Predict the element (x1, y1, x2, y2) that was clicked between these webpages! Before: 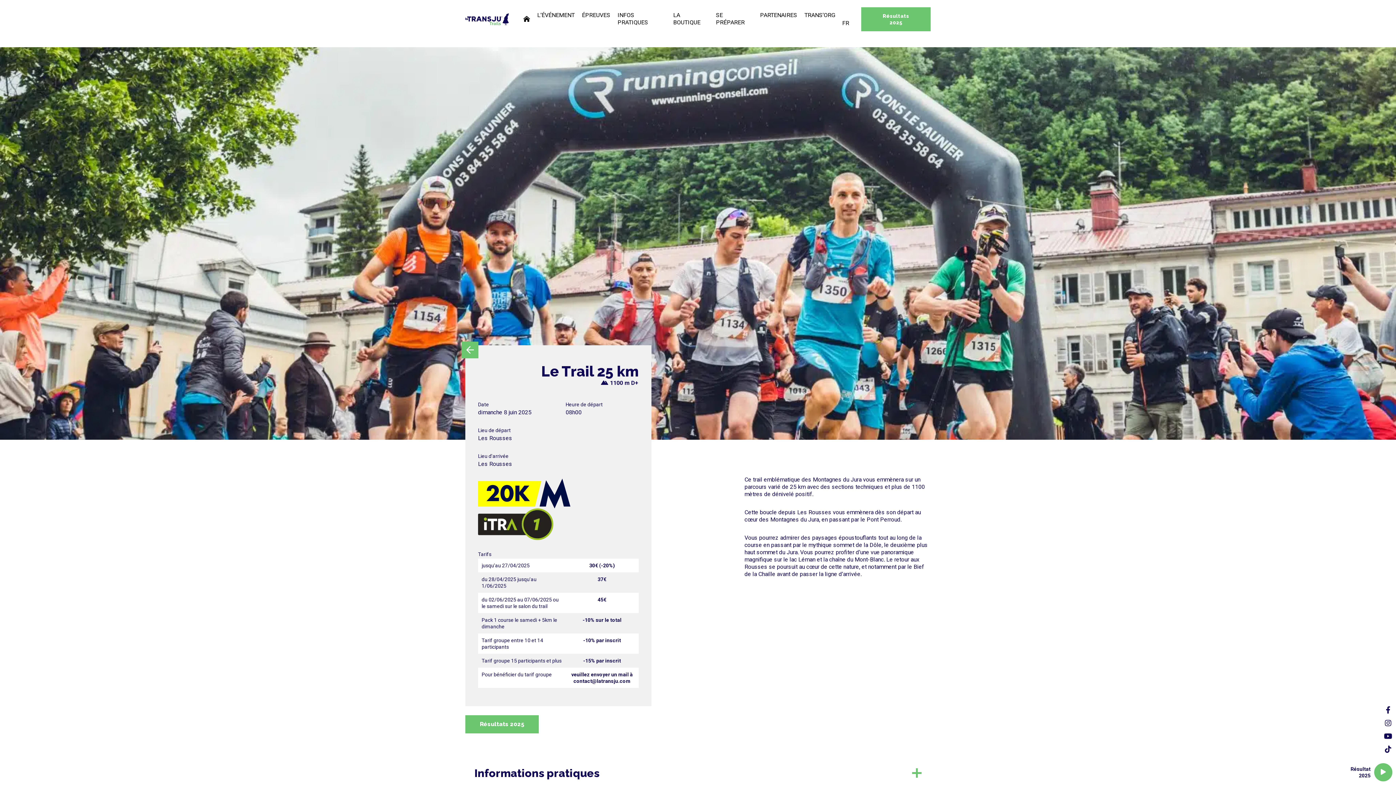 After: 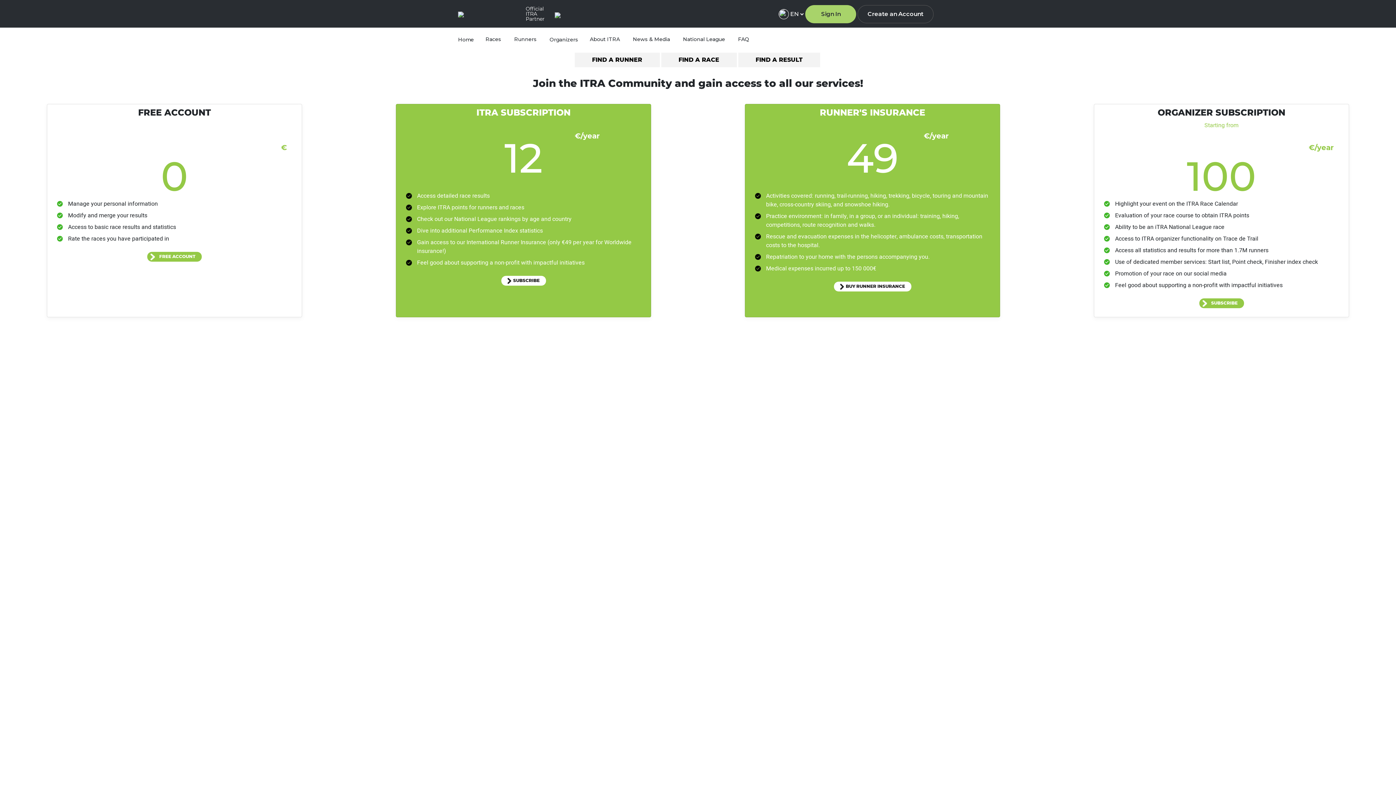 Action: bbox: (478, 508, 638, 540)